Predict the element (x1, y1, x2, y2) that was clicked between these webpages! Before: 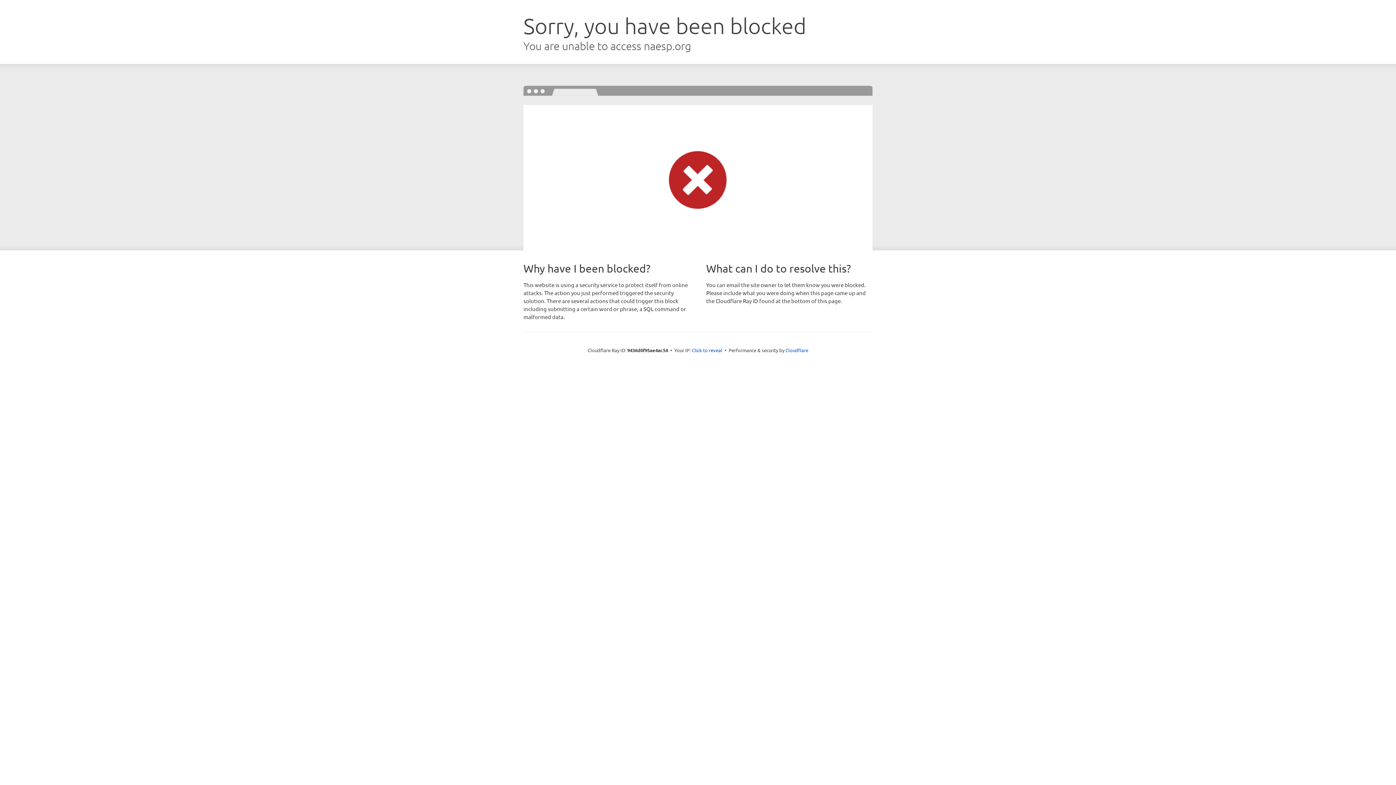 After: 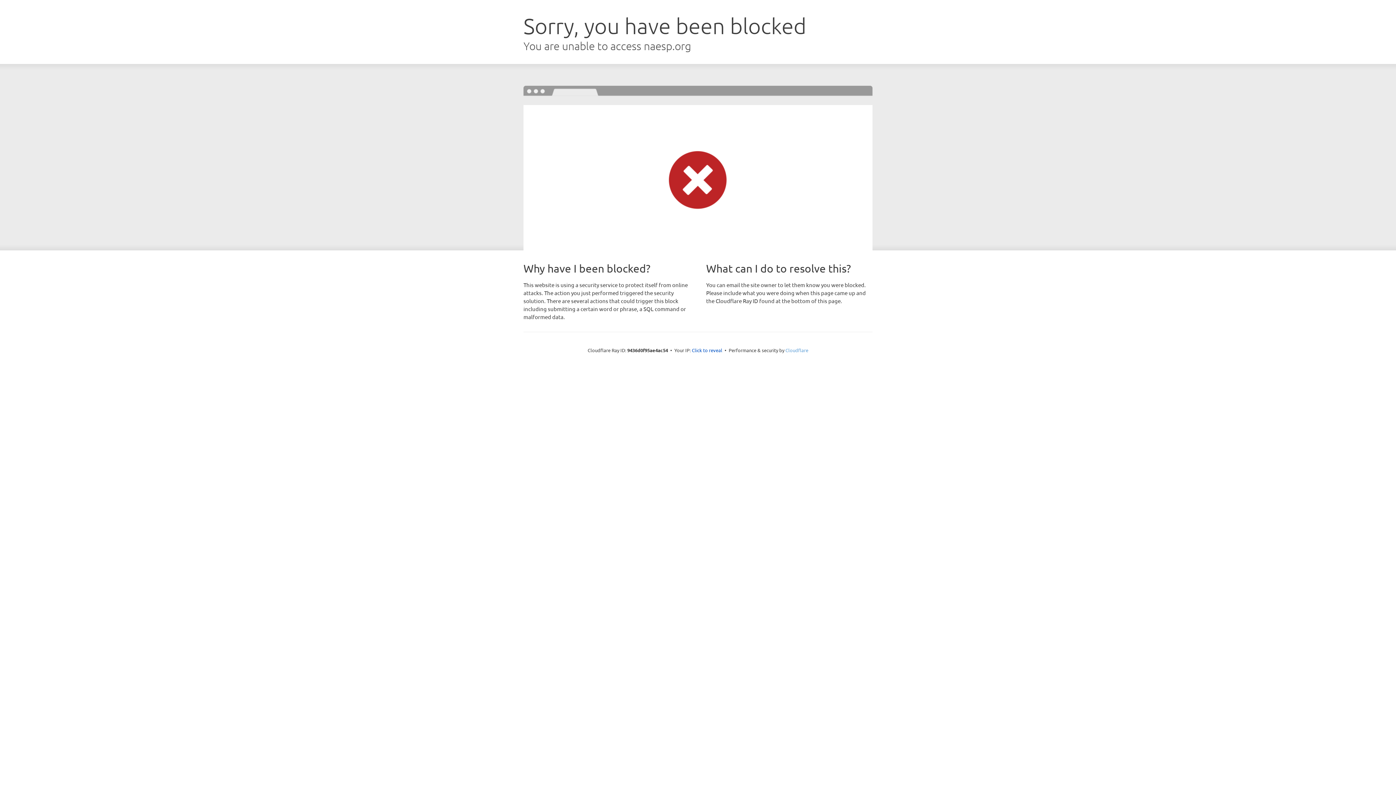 Action: bbox: (785, 347, 808, 353) label: Cloudflare